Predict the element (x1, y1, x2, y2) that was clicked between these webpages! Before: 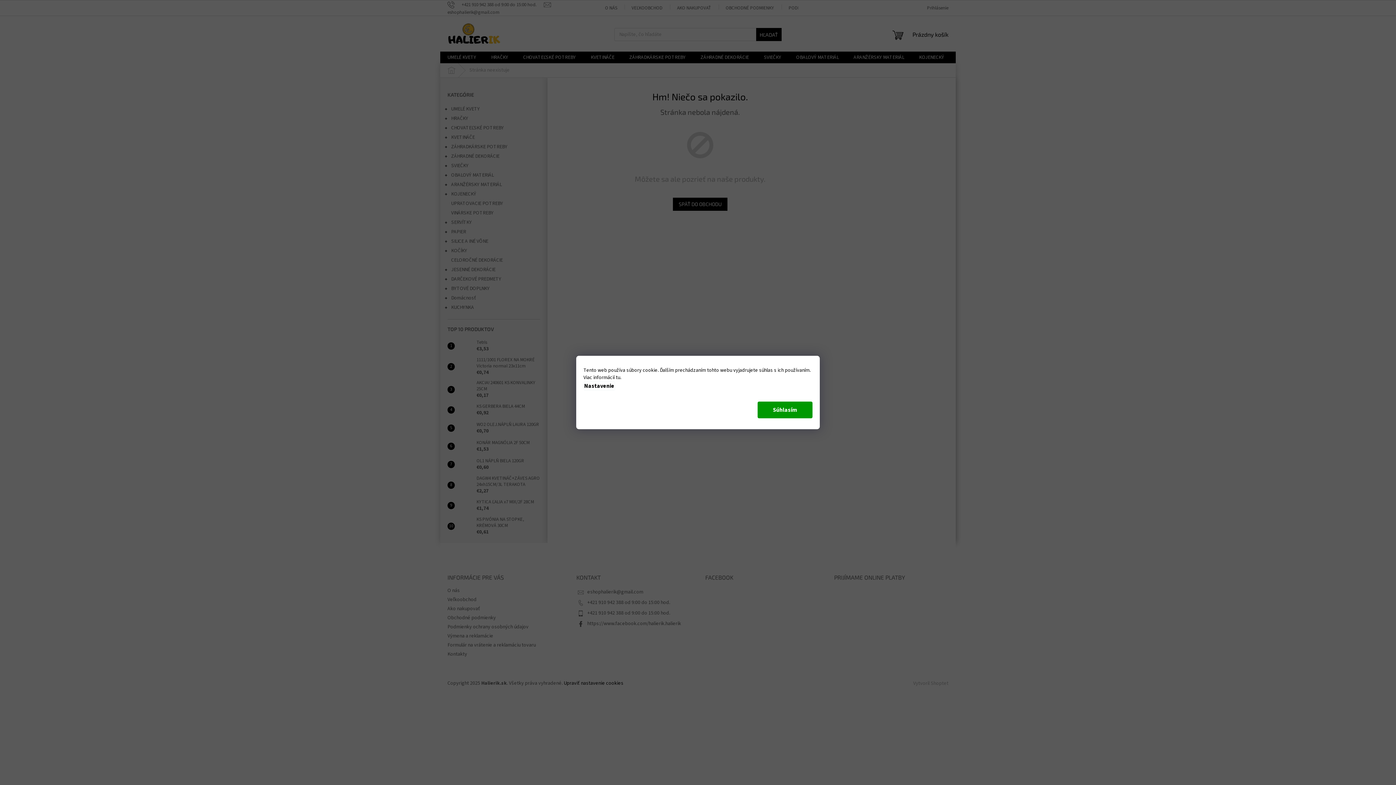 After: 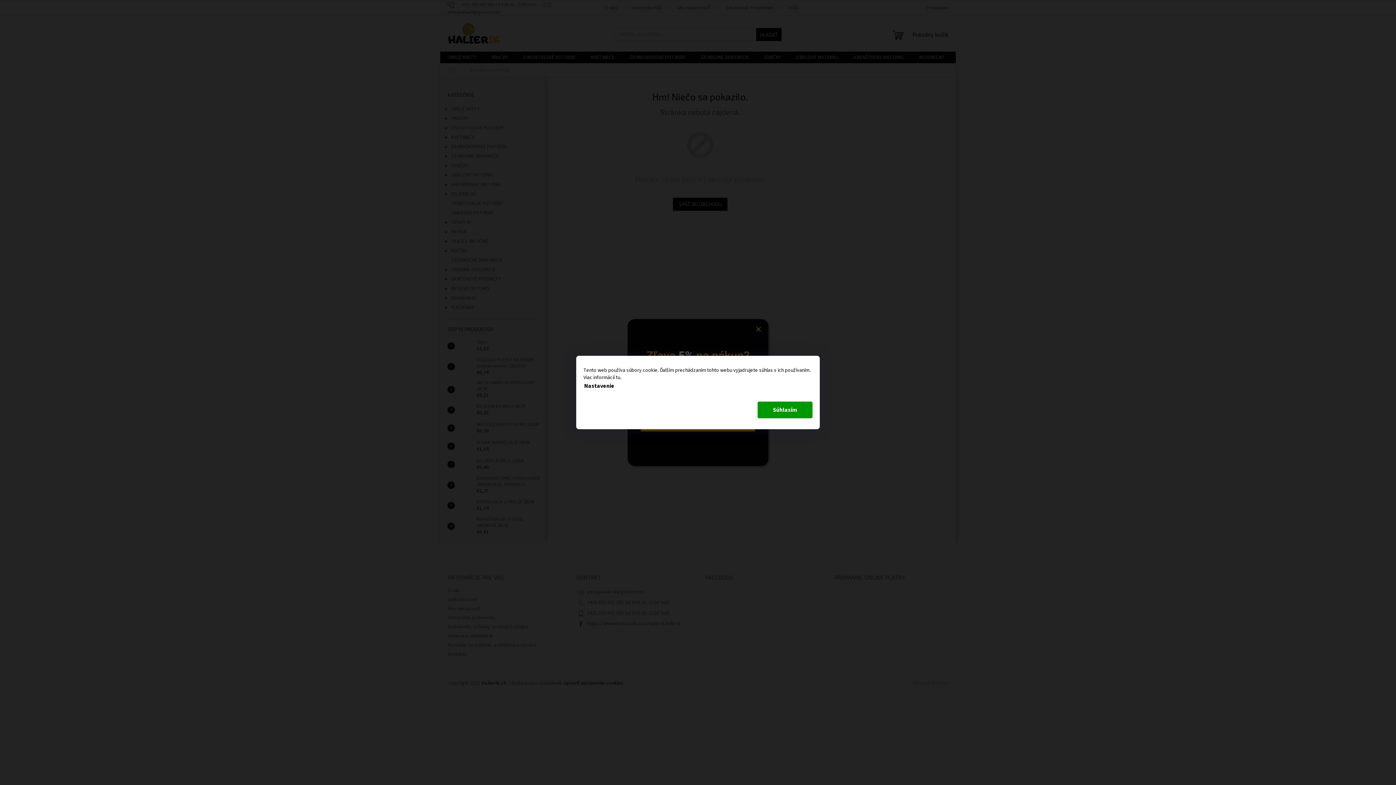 Action: label: Nastavenie bbox: (583, 381, 615, 390)